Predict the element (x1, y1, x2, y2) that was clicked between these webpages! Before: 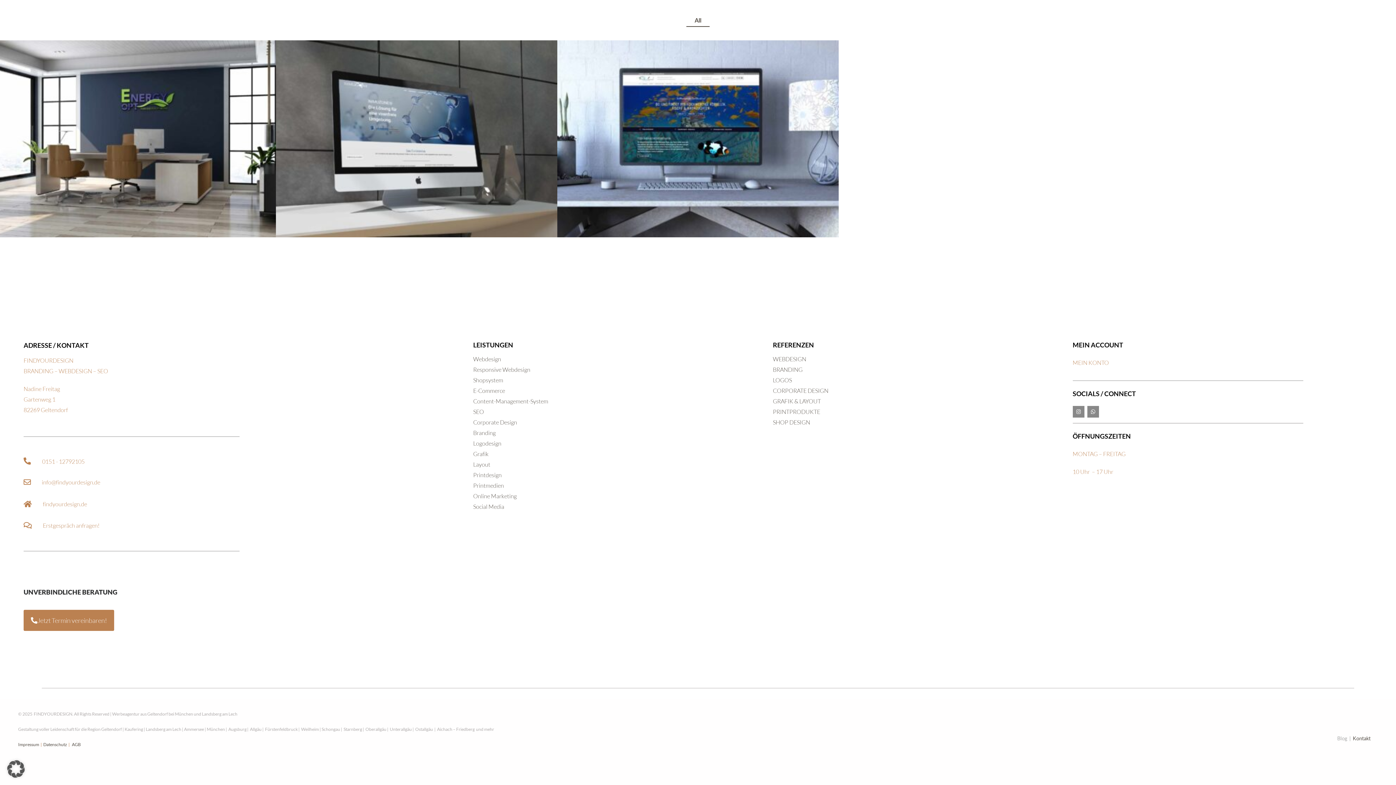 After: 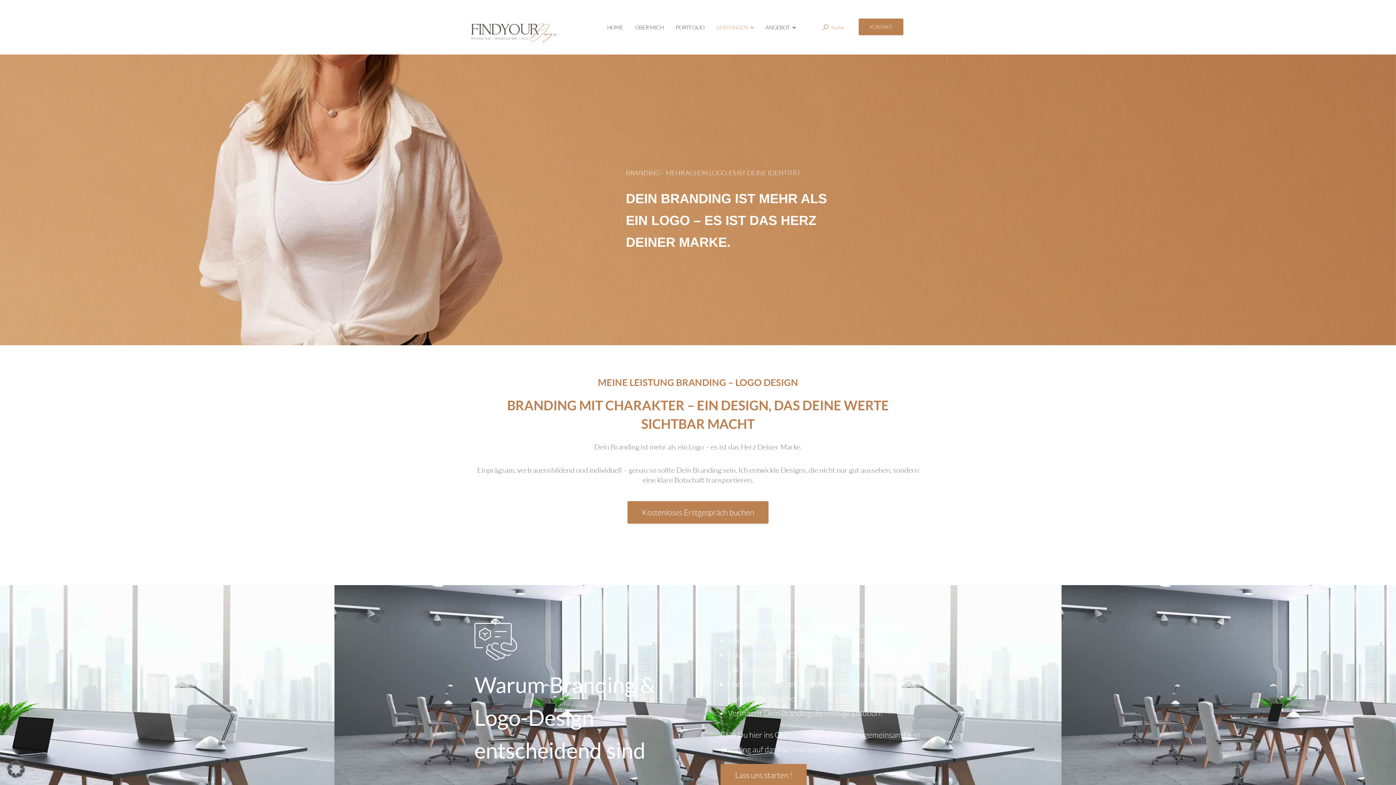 Action: label: Branding bbox: (473, 429, 495, 436)